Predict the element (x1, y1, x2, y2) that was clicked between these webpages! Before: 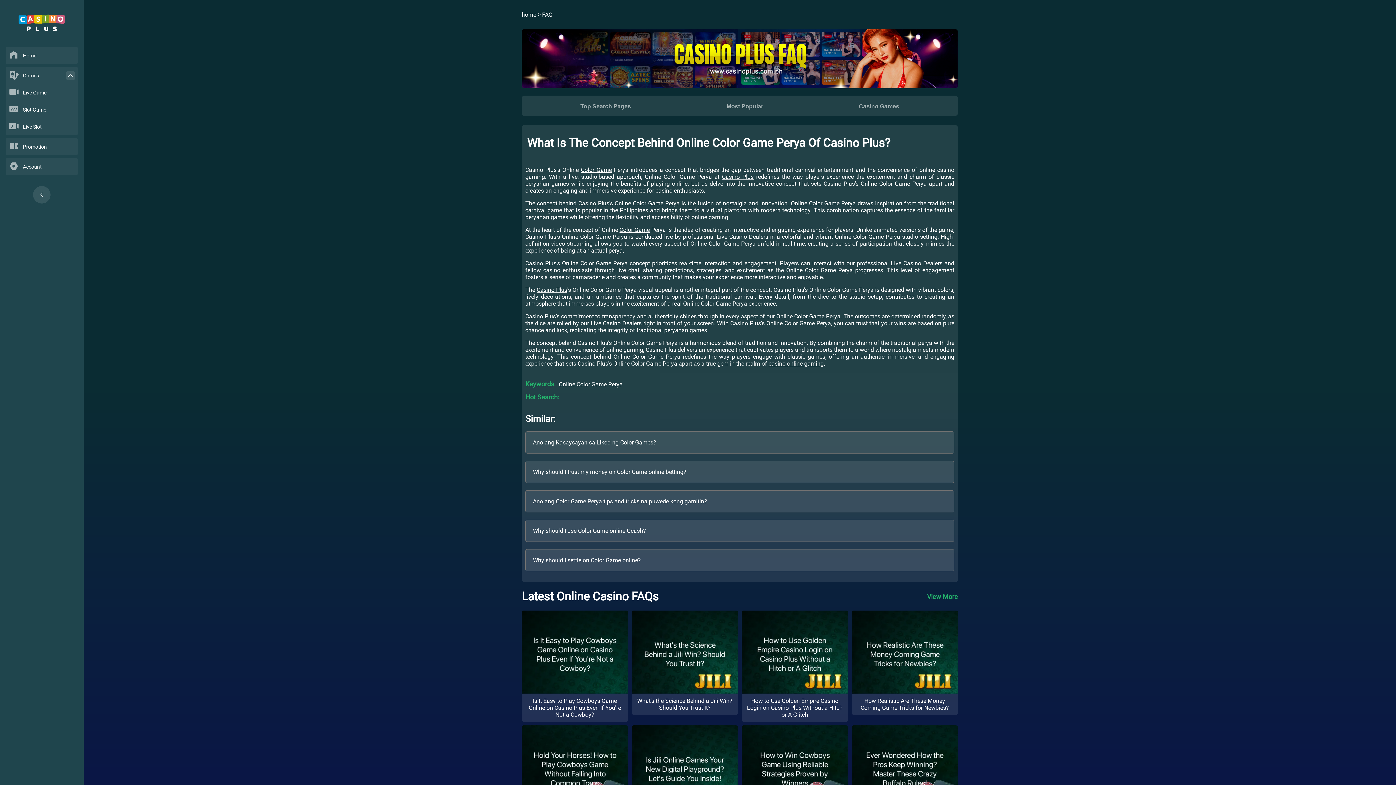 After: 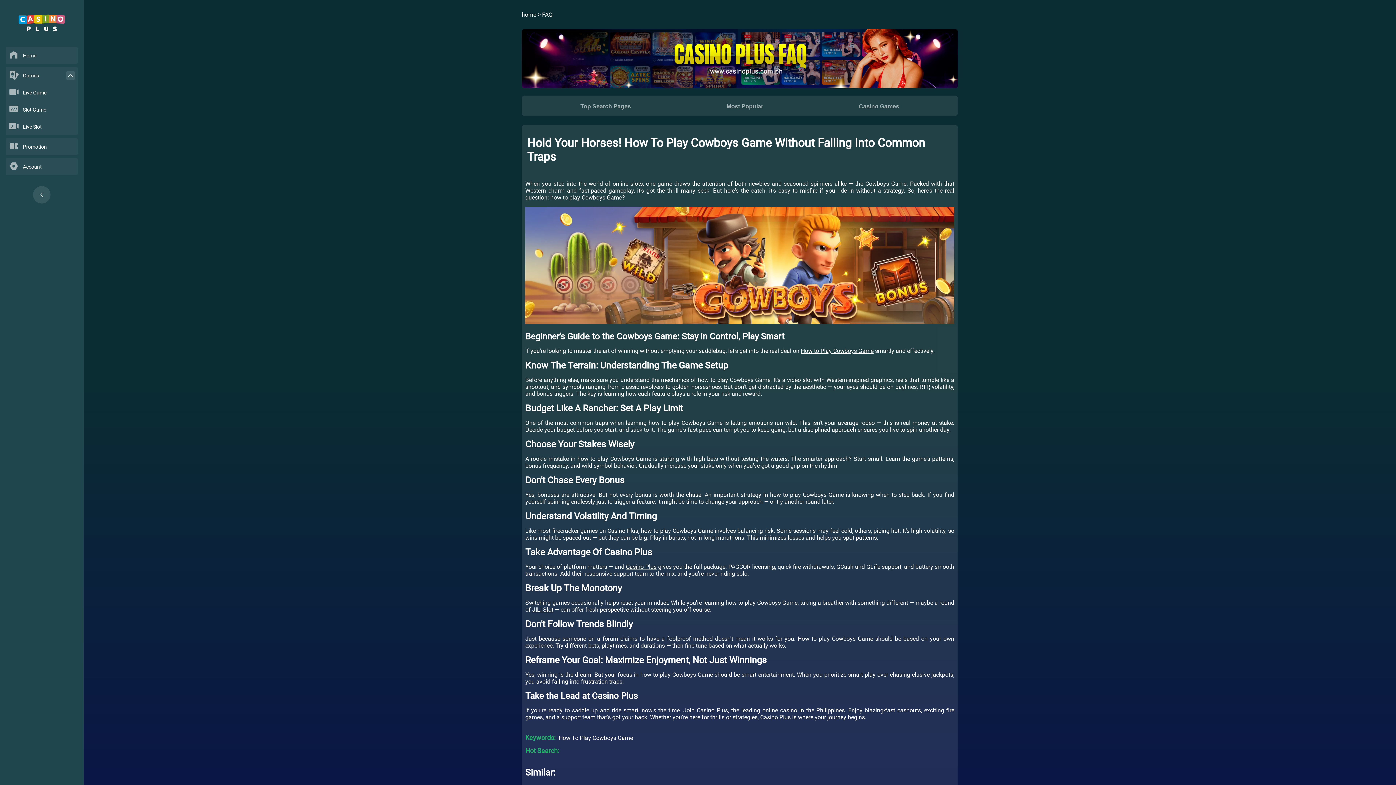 Action: bbox: (521, 725, 628, 837) label: Hold Your Horses! How to Play Cowboys Game Without Falling Into Common Traps